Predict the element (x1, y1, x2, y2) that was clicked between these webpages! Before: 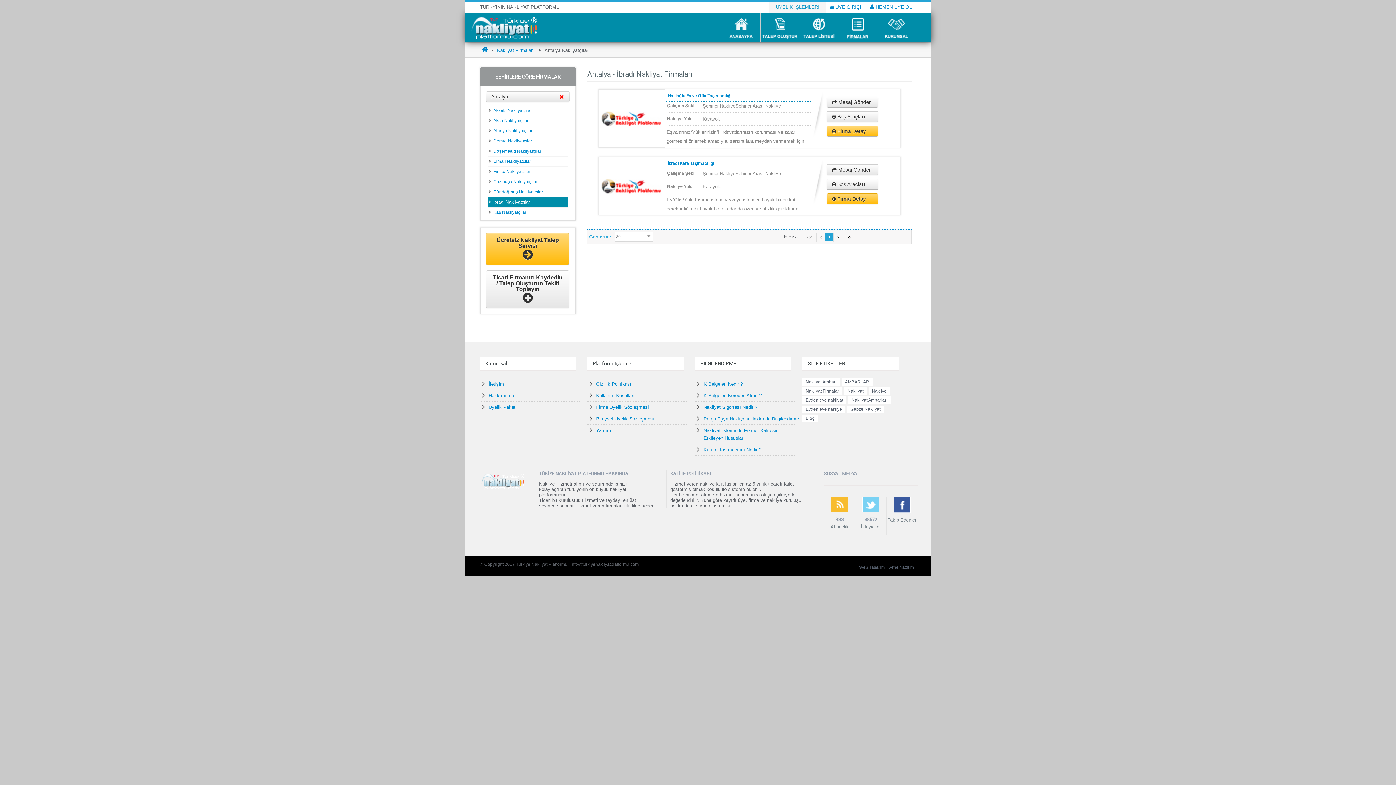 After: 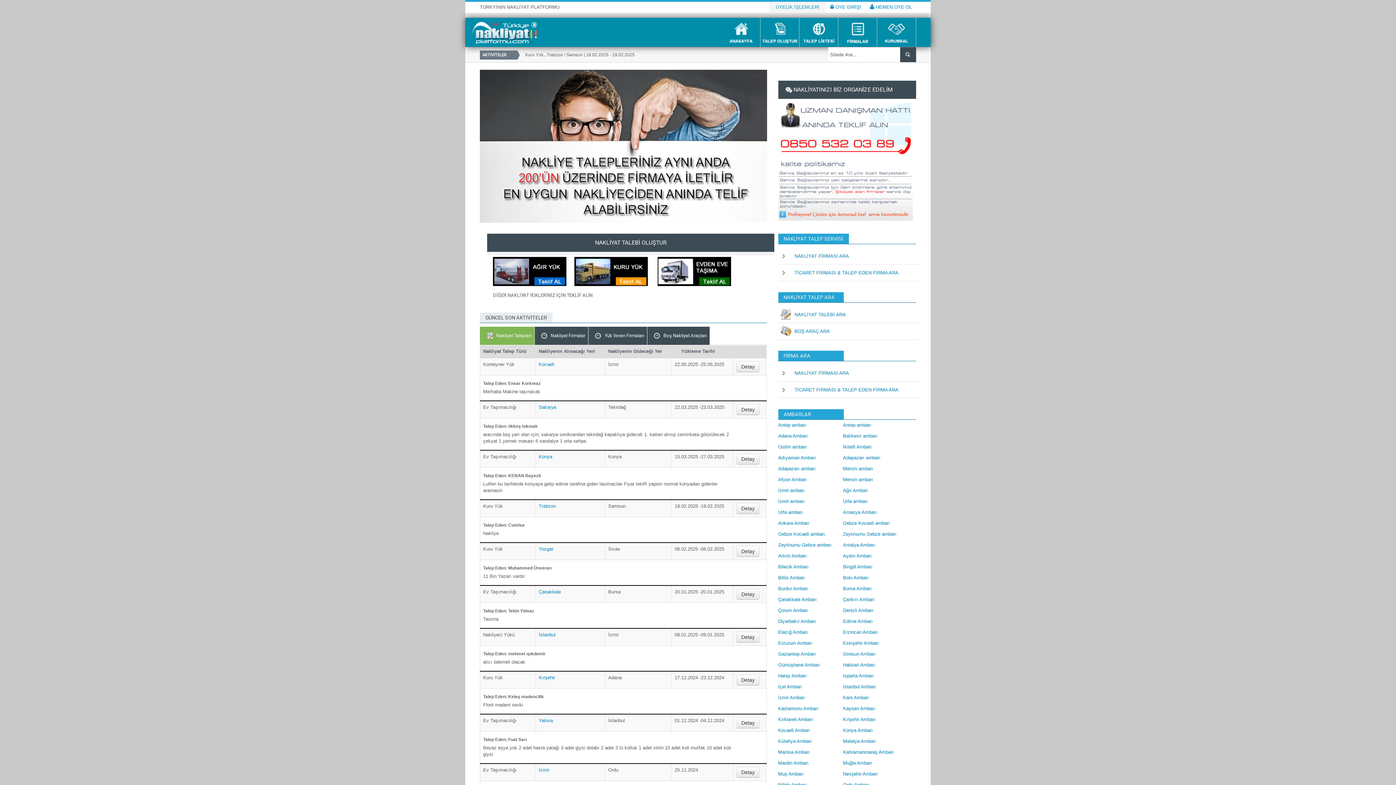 Action: bbox: (469, 24, 537, 30)